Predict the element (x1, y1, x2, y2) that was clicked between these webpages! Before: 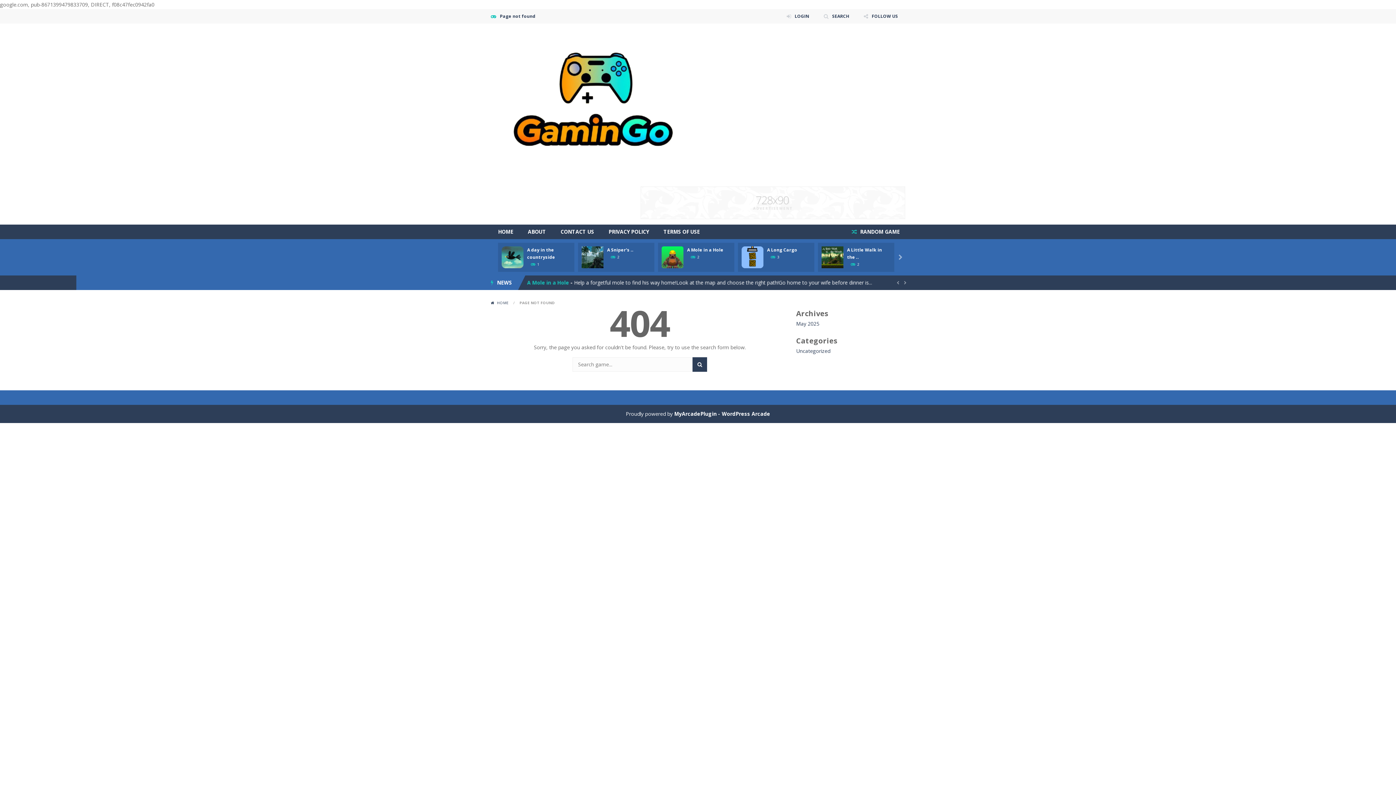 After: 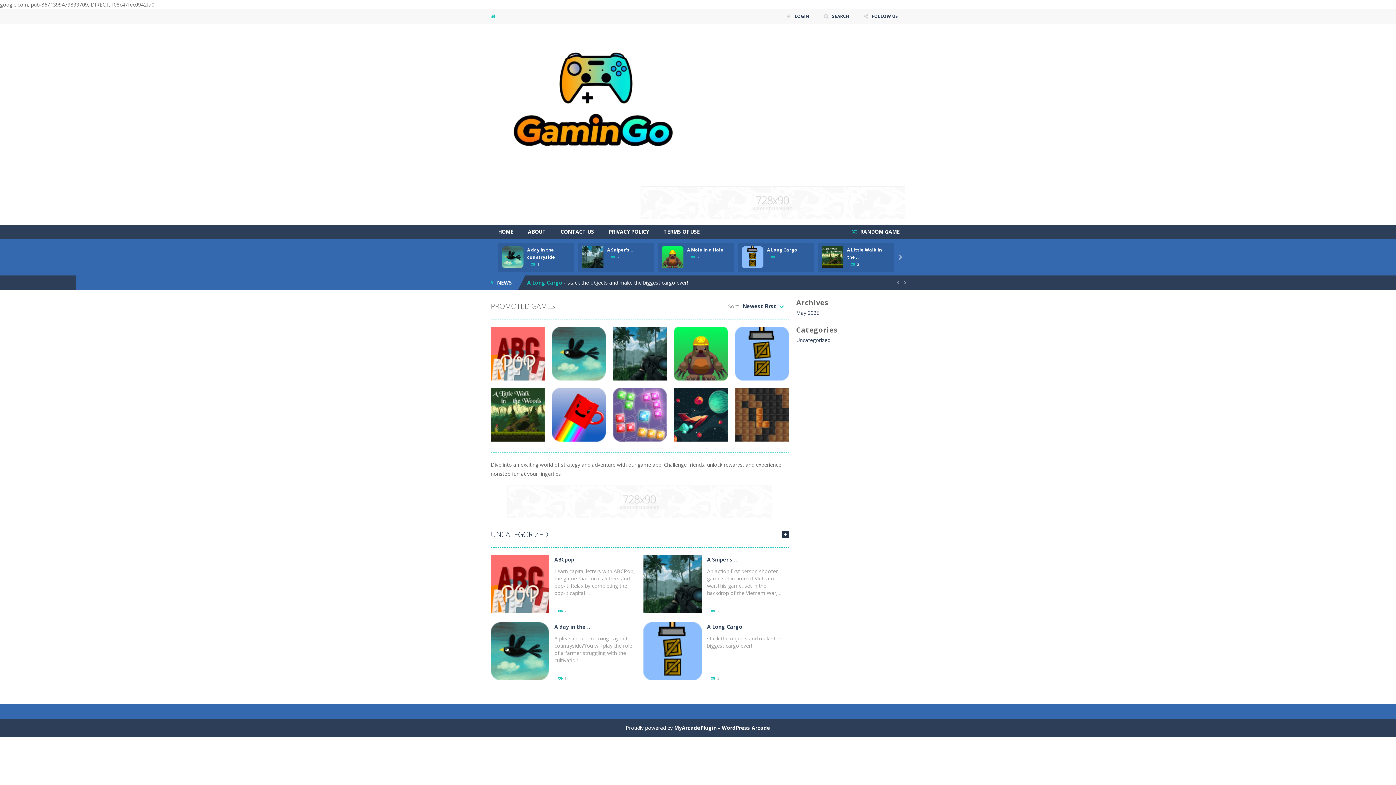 Action: bbox: (490, 224, 520, 239) label: HOME